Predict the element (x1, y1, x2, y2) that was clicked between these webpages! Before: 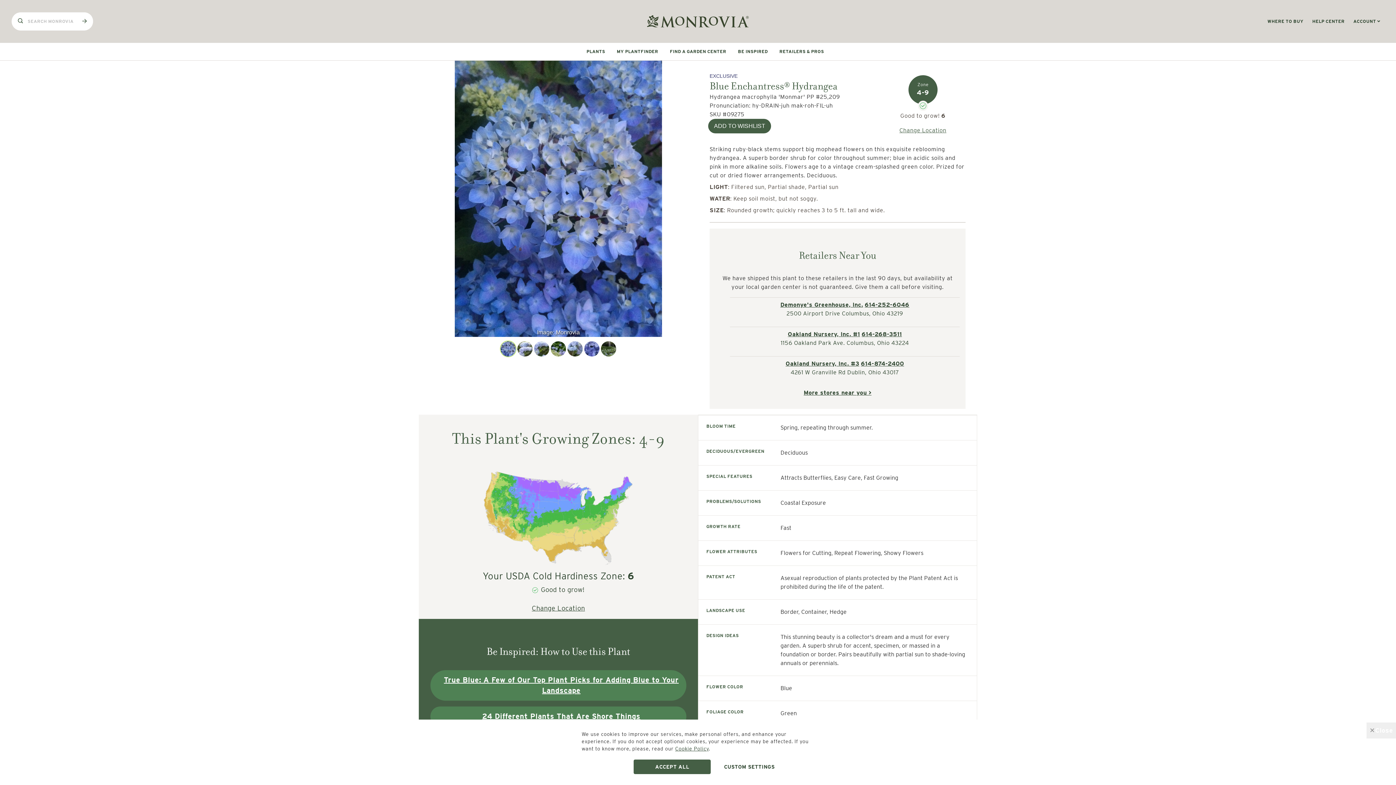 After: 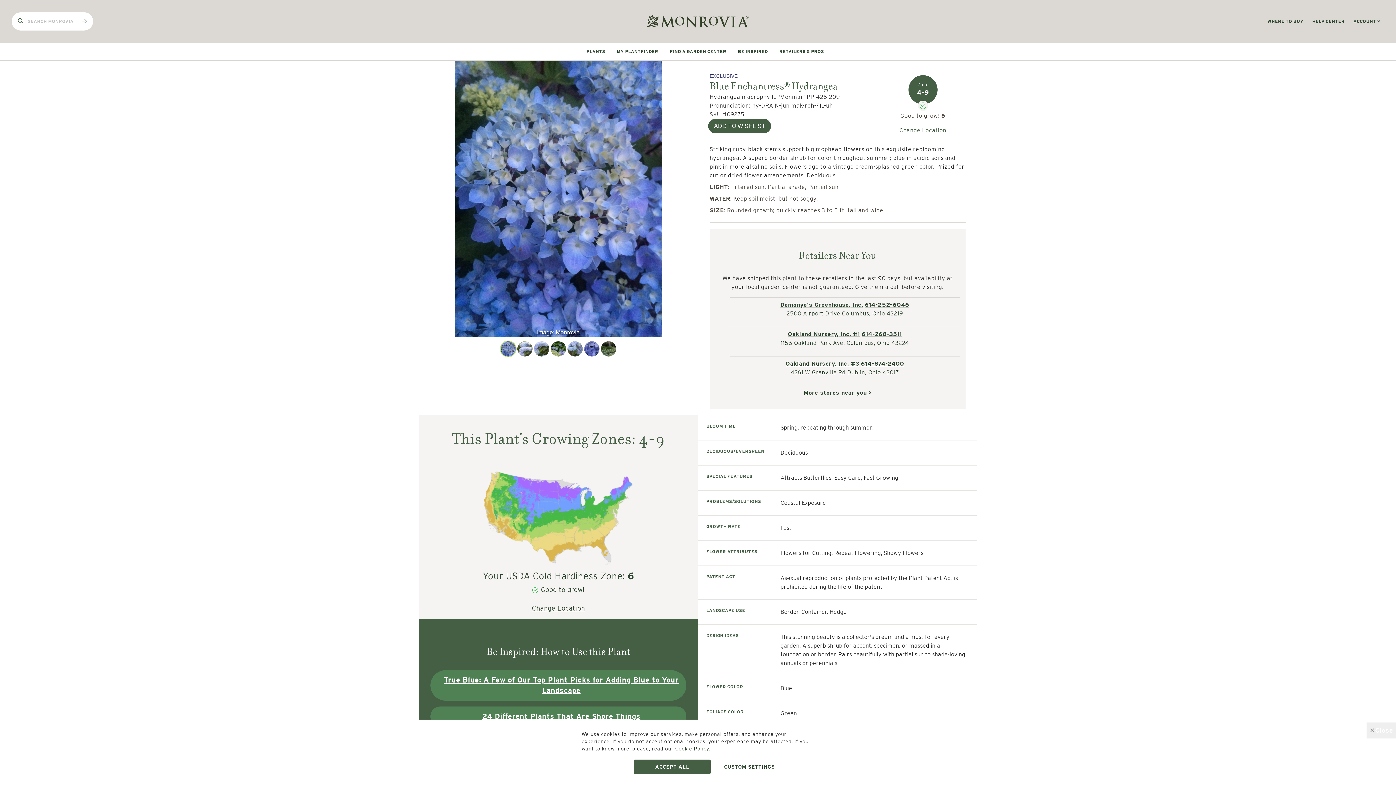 Action: bbox: (675, 746, 708, 752) label: Cookie Policy